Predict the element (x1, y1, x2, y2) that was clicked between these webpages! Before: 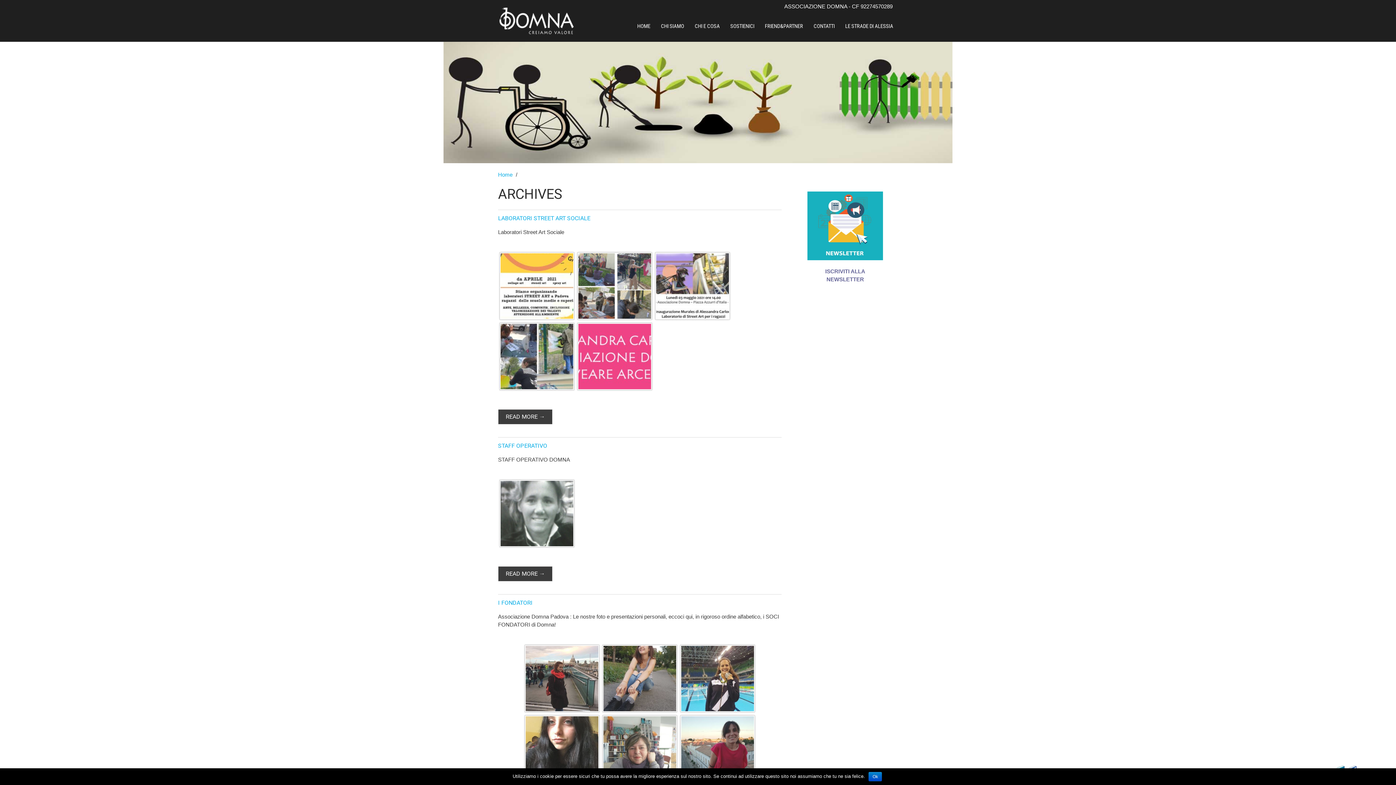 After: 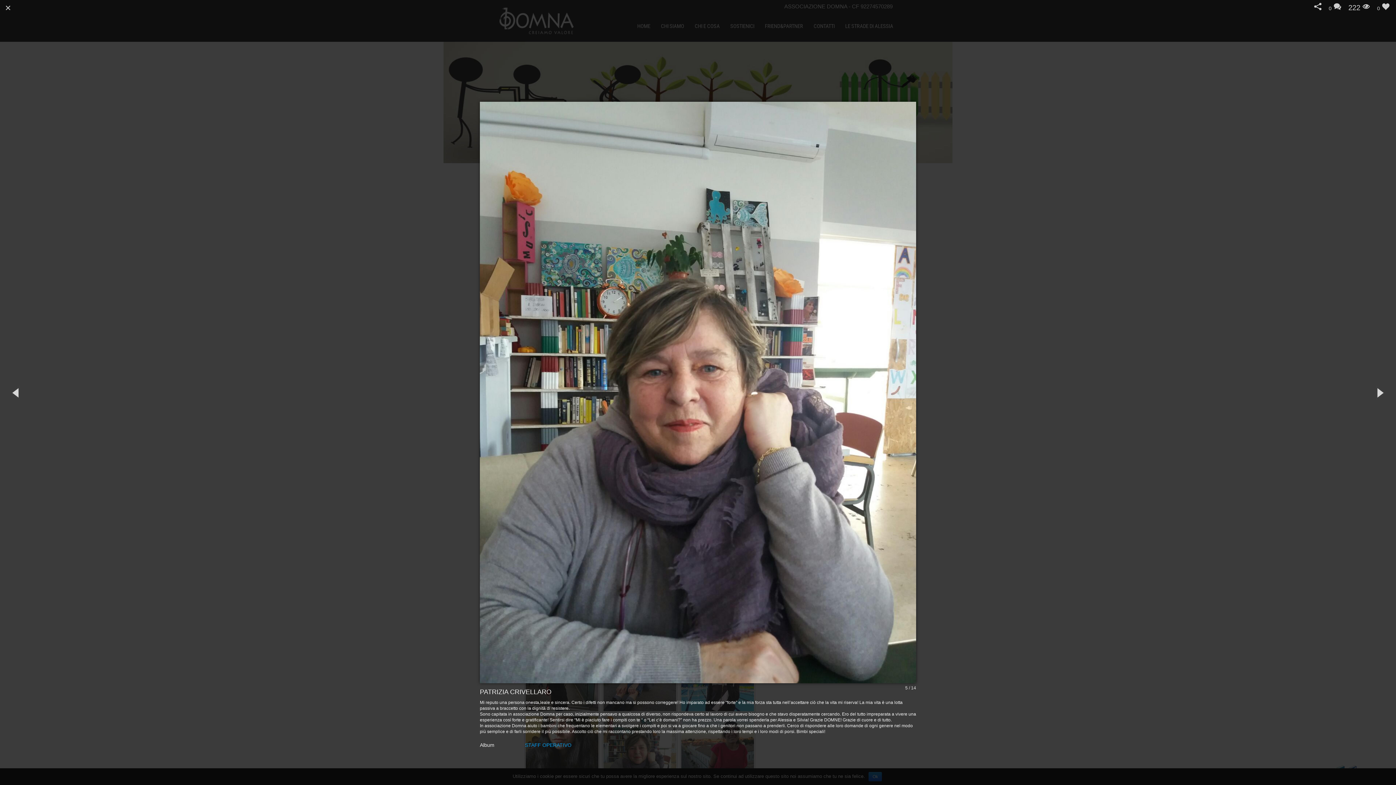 Action: bbox: (603, 716, 676, 782)